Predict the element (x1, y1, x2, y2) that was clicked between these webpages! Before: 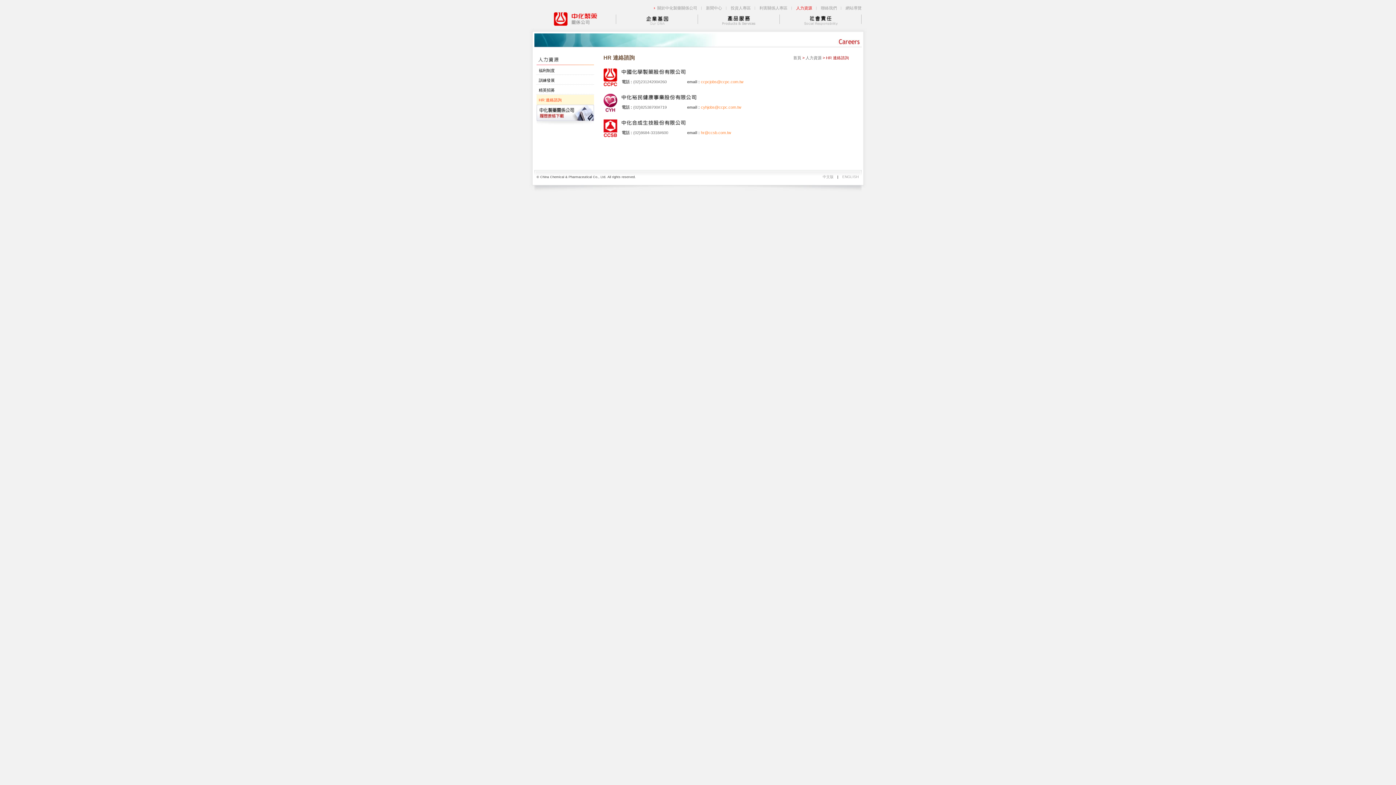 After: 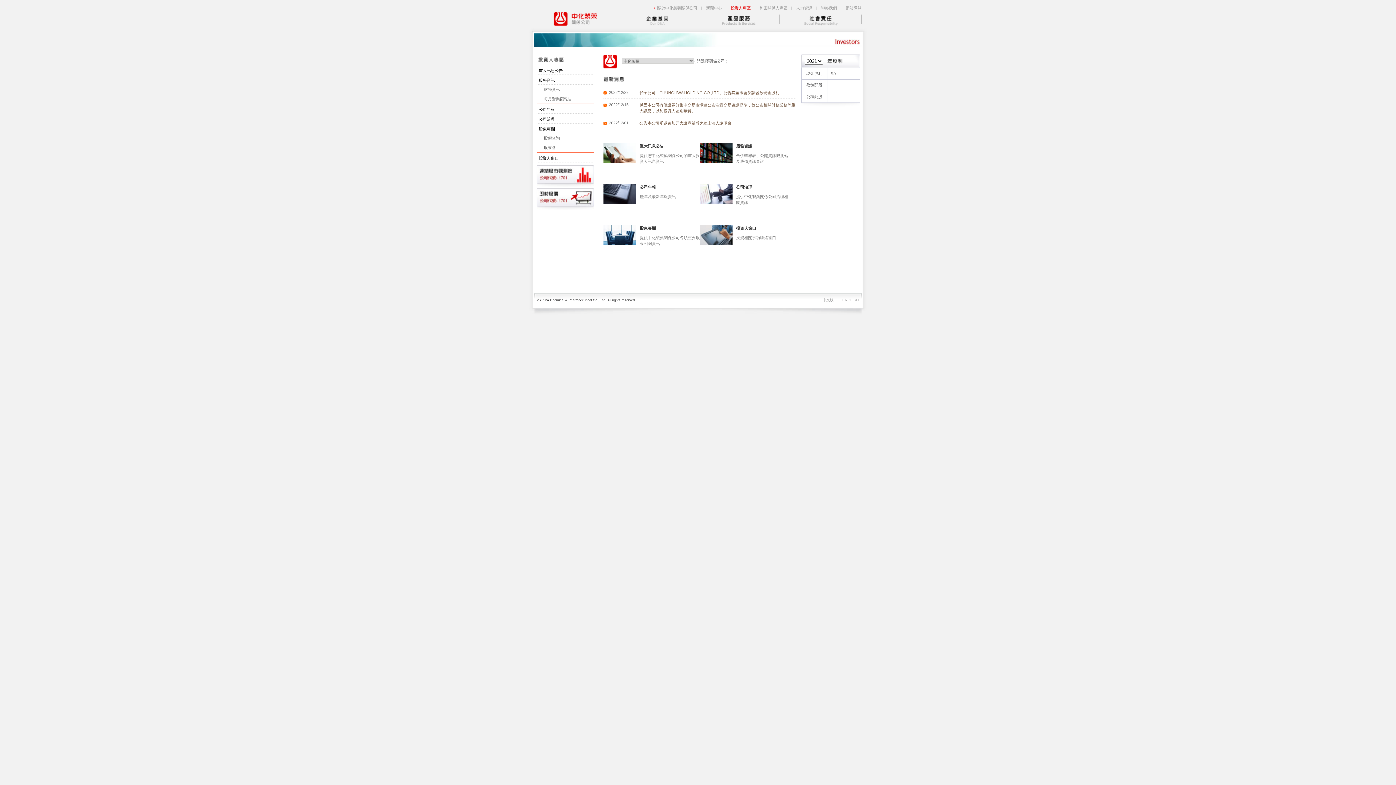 Action: label: 投資人專區 bbox: (730, 5, 750, 10)